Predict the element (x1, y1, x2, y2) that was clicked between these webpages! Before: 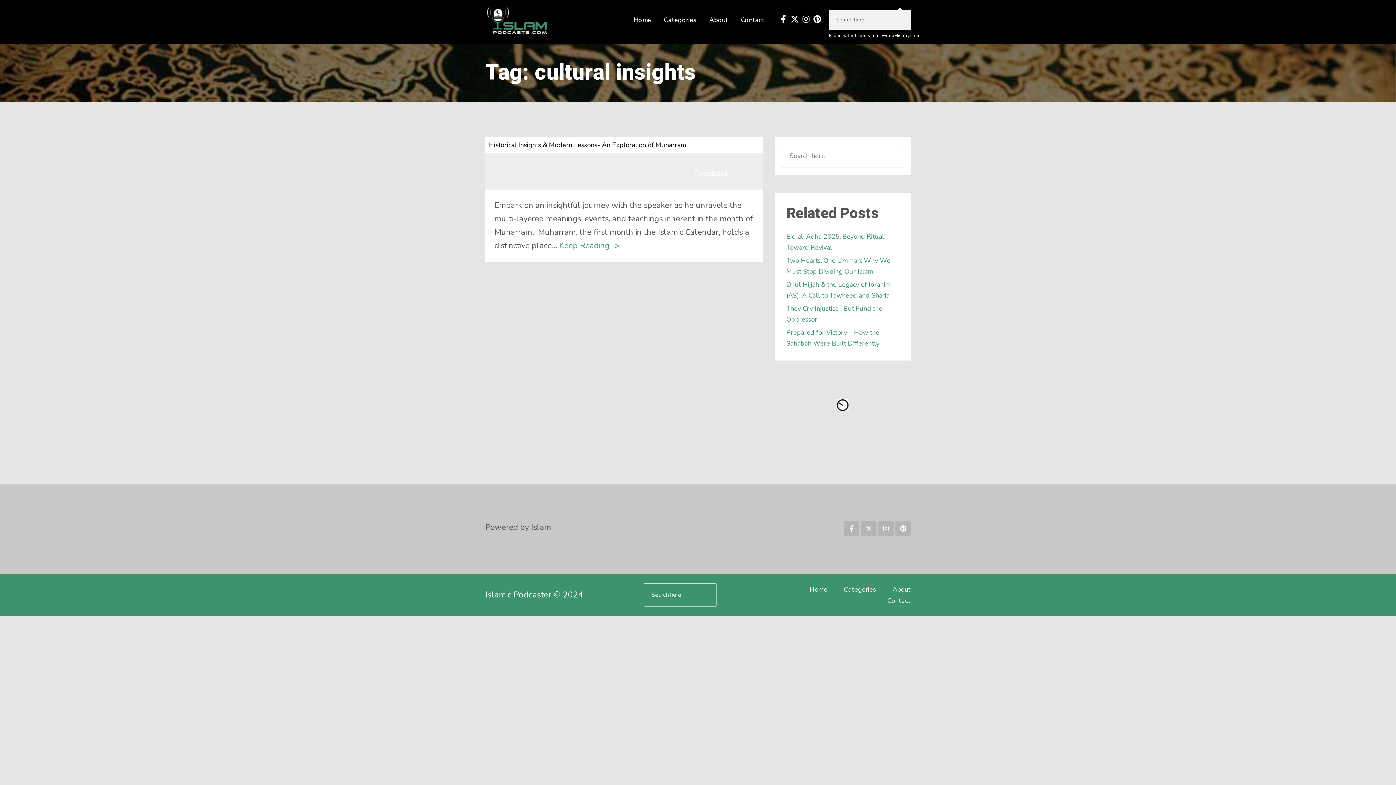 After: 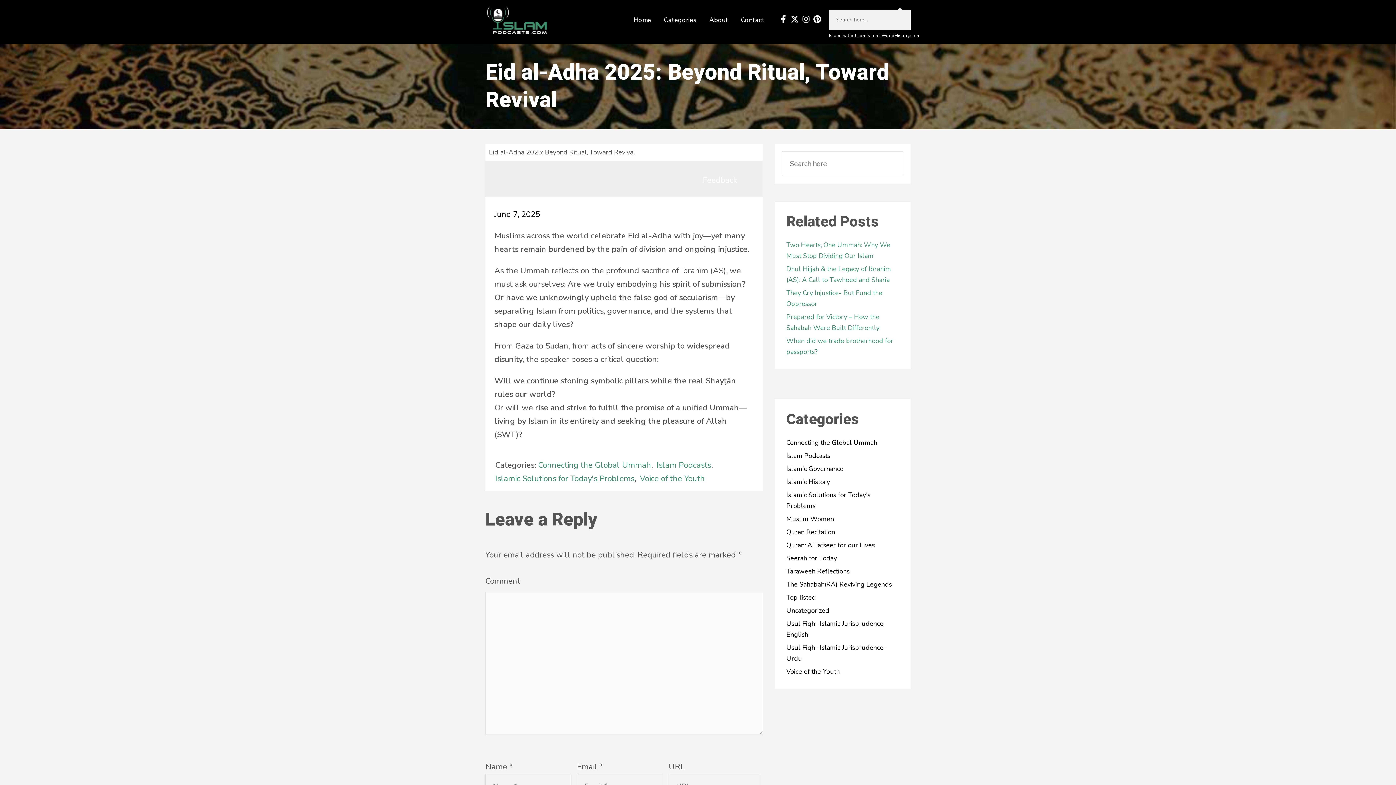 Action: label: Eid al-Adha 2025: Beyond Ritual, Toward Revival bbox: (786, 226, 885, 257)